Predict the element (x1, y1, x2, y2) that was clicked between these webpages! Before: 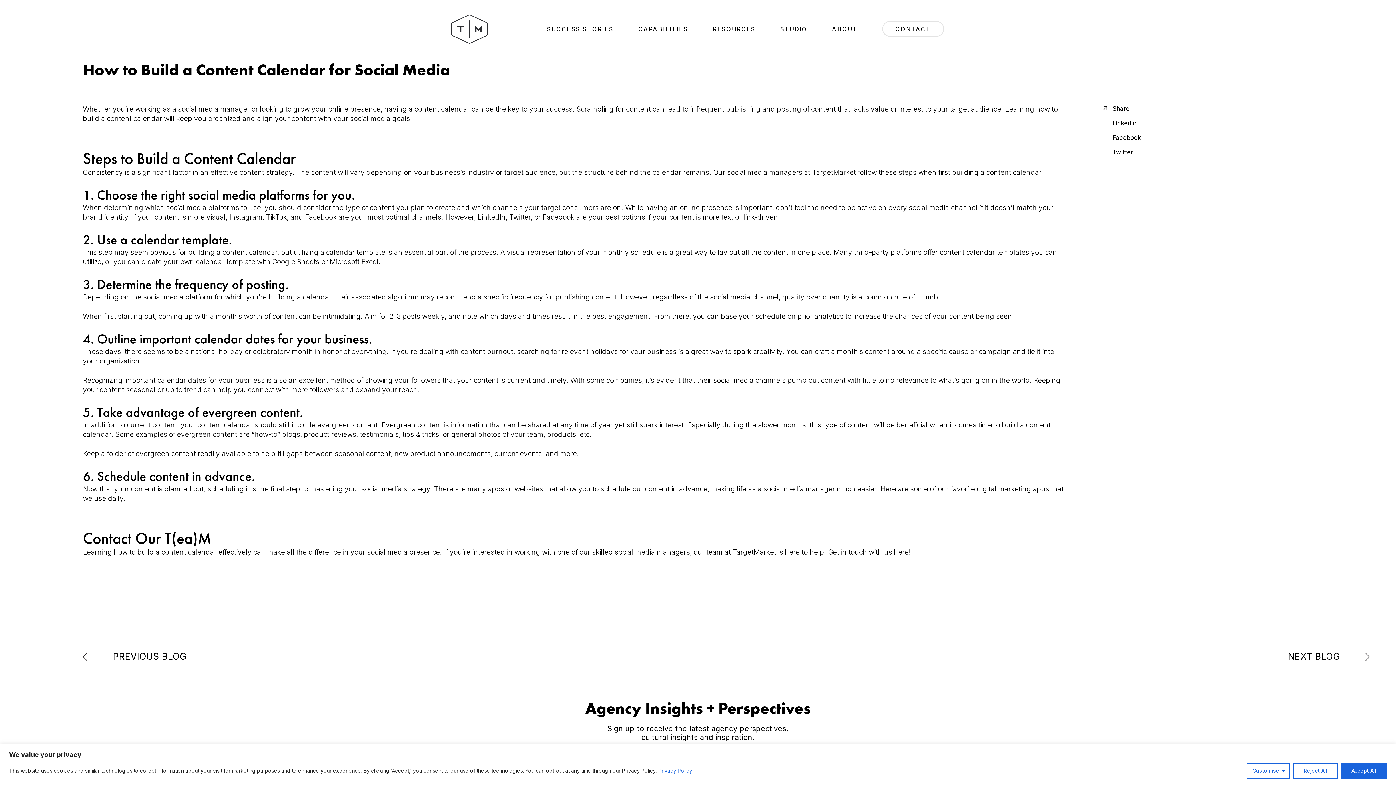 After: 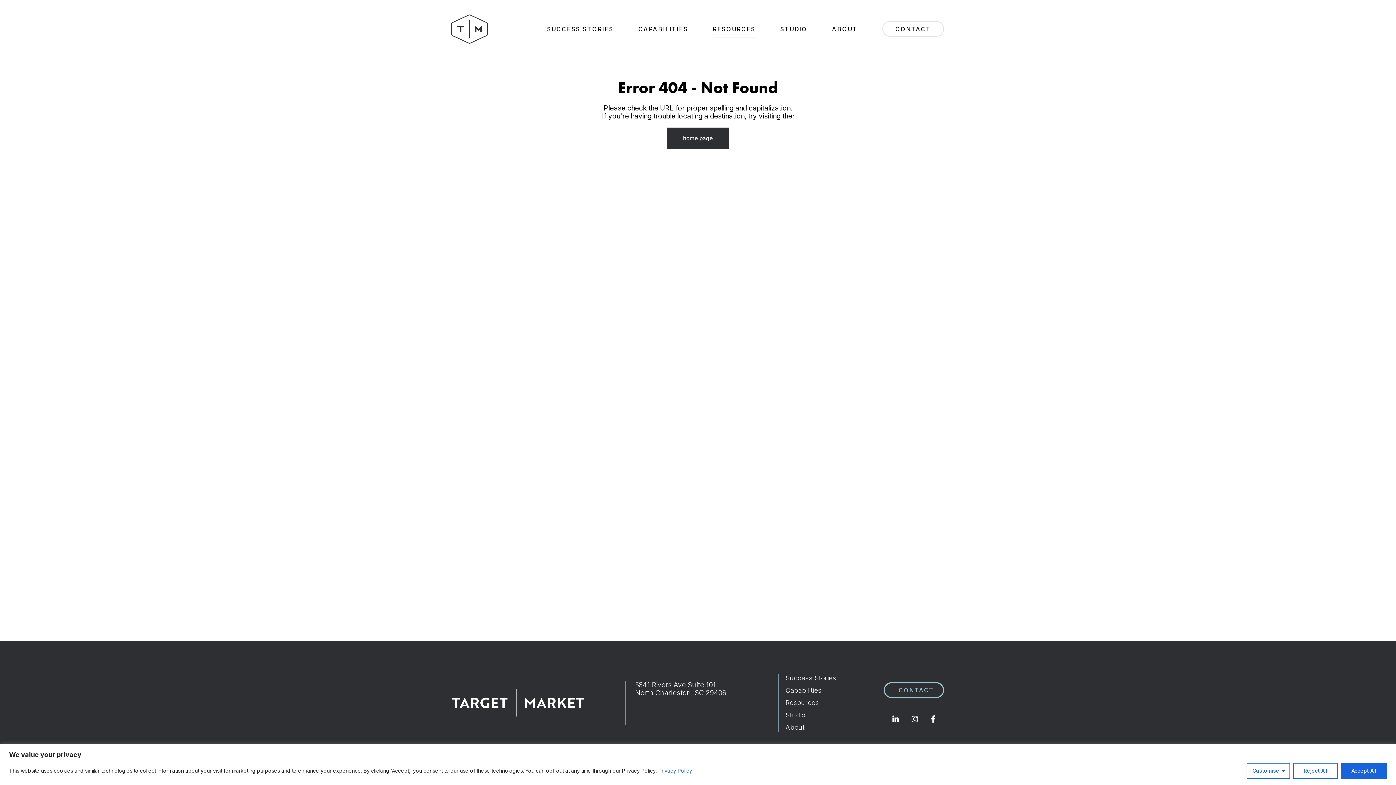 Action: label: digital marketing apps bbox: (977, 484, 1049, 493)